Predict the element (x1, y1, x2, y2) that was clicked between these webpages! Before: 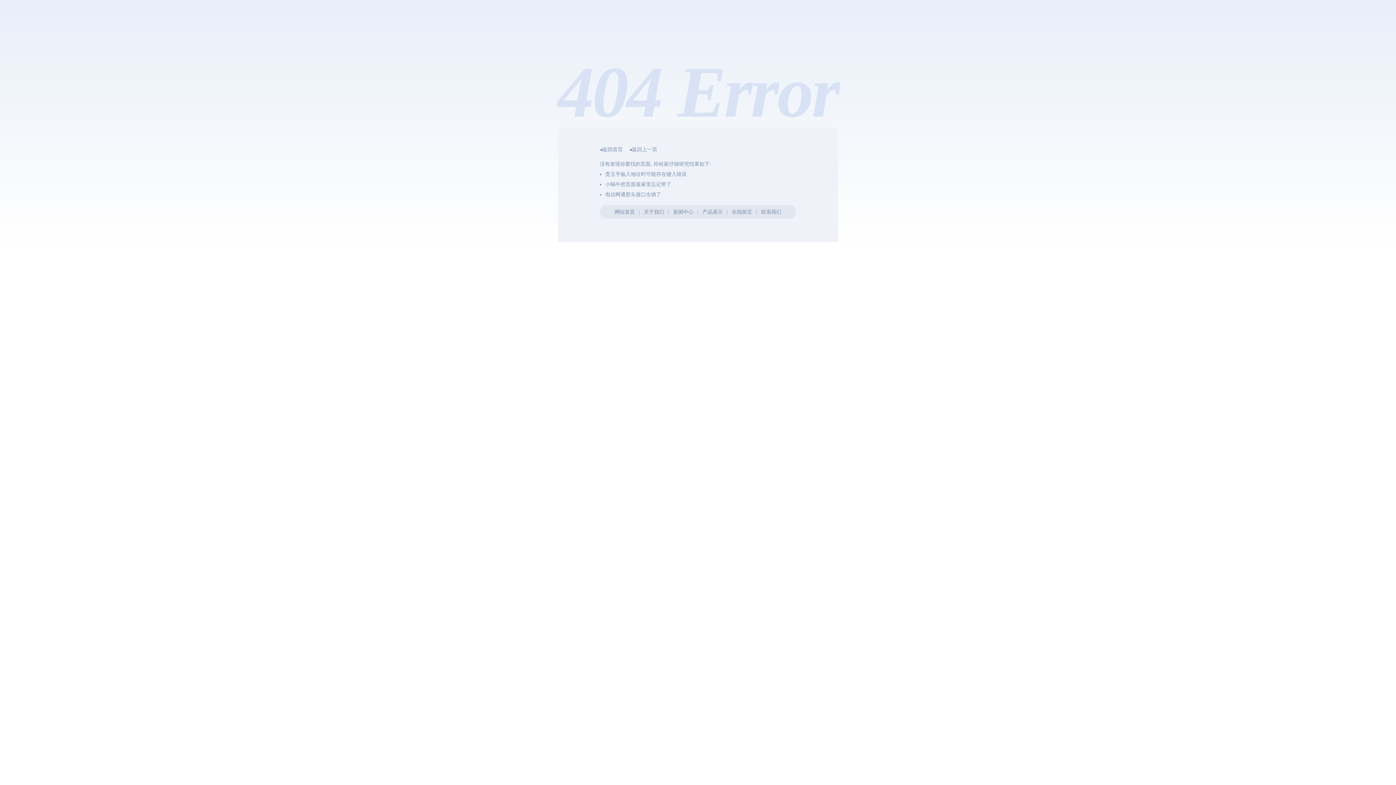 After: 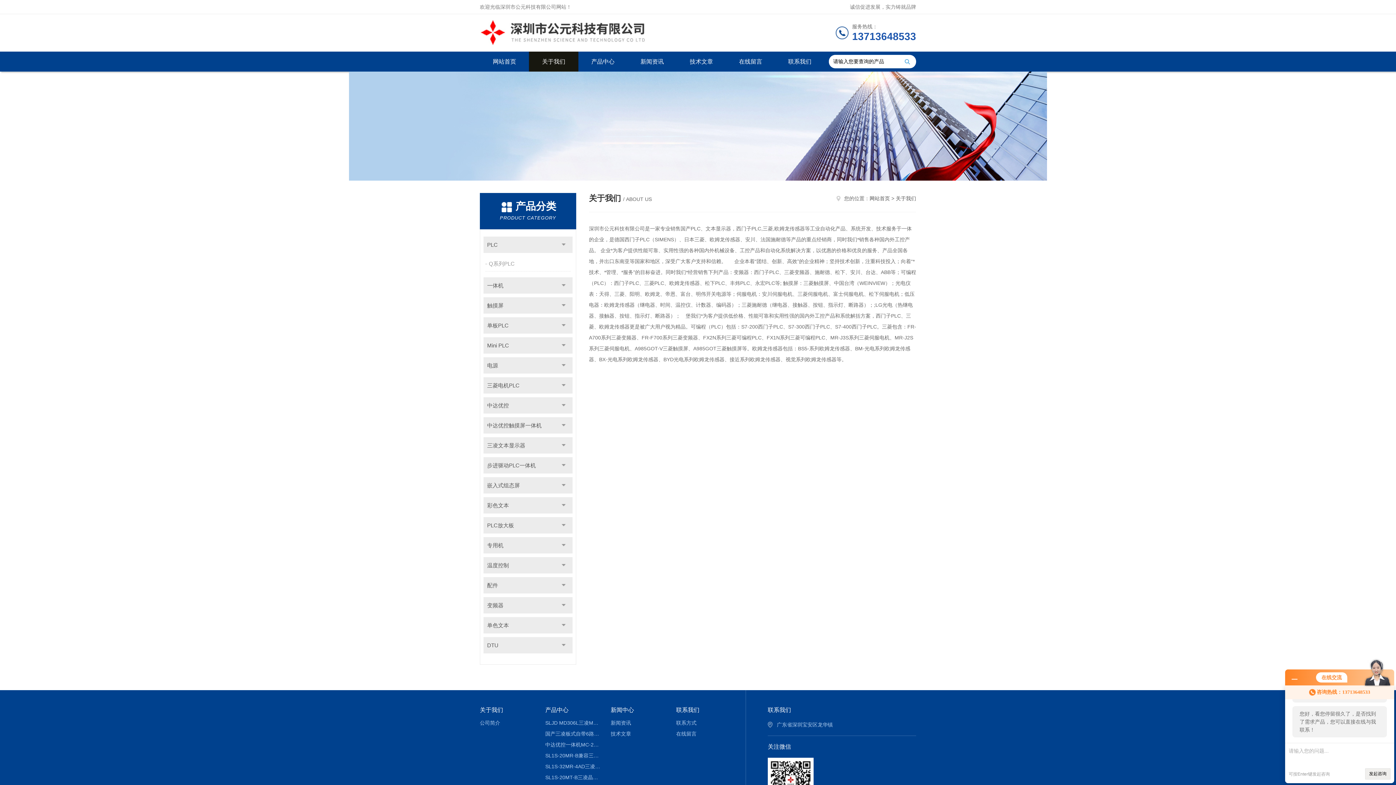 Action: label: 关于我们 bbox: (644, 209, 664, 214)